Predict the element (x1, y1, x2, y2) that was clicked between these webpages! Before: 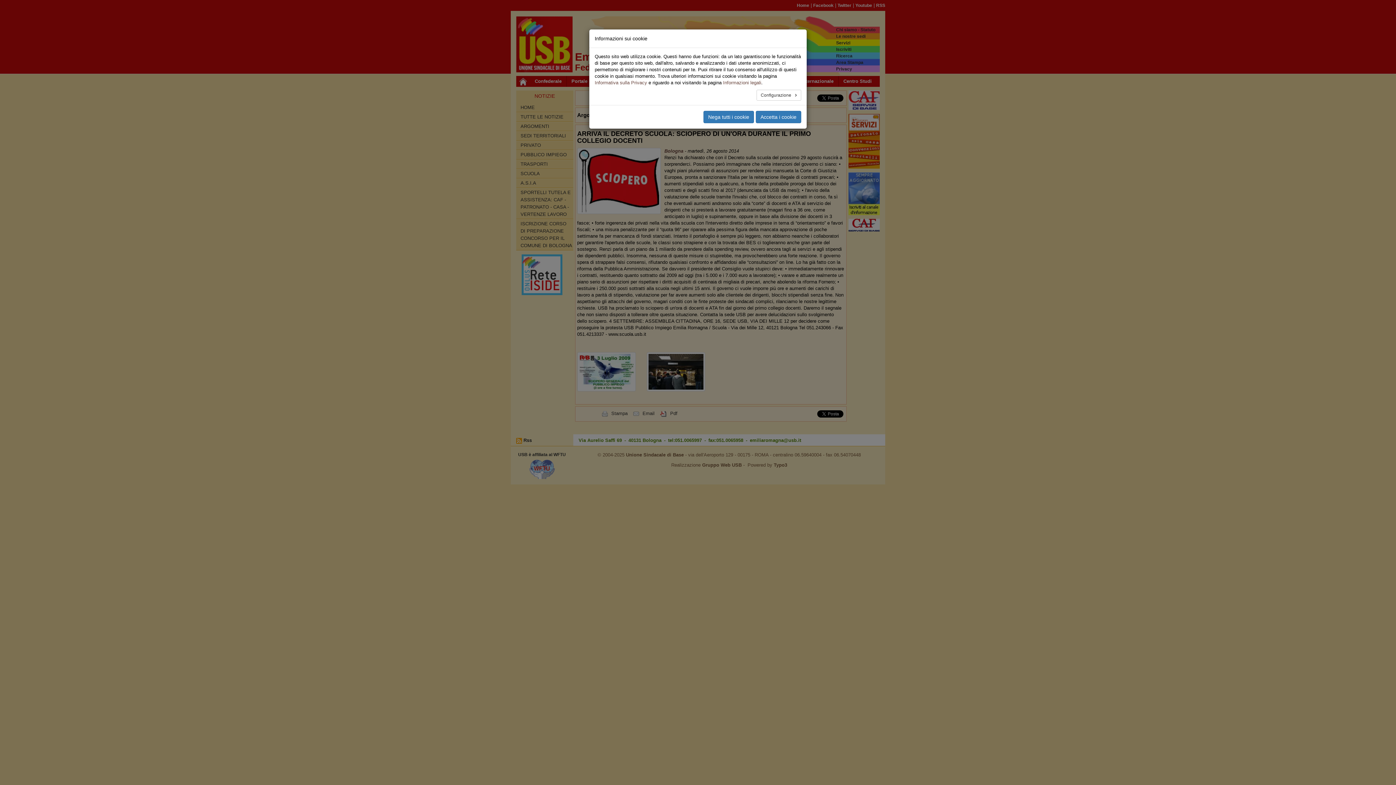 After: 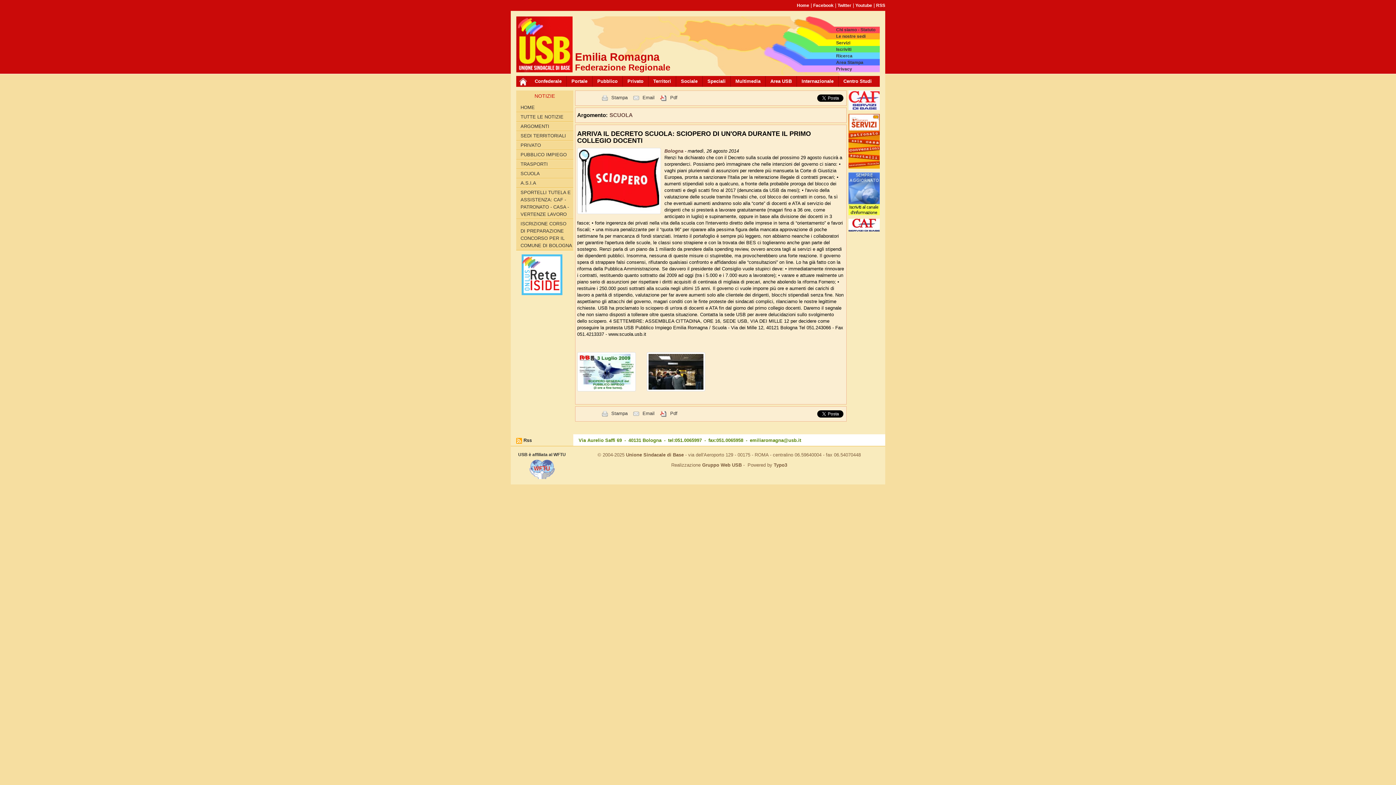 Action: label: Accetta i cookie bbox: (756, 108, 801, 120)